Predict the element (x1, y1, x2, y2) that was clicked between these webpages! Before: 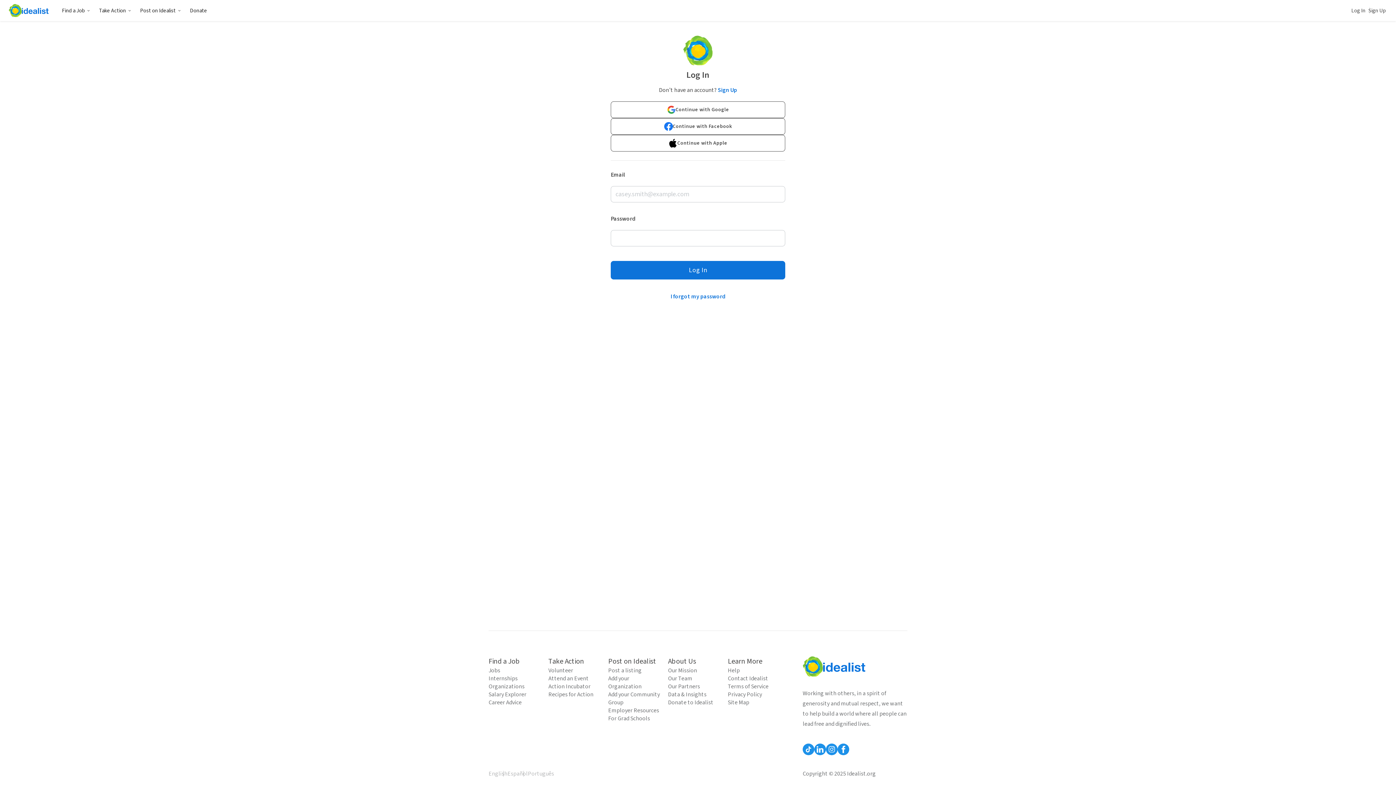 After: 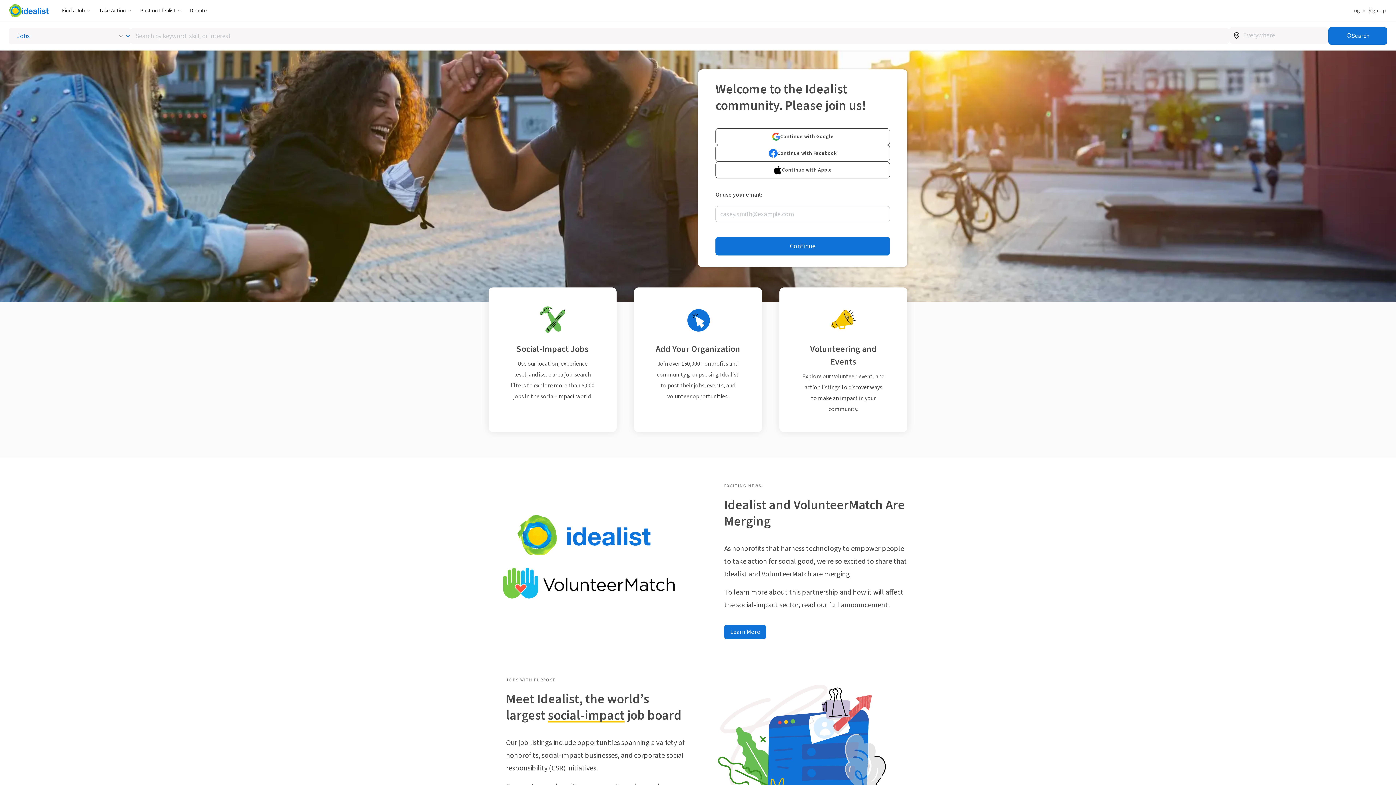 Action: bbox: (8, 4, 48, 17)